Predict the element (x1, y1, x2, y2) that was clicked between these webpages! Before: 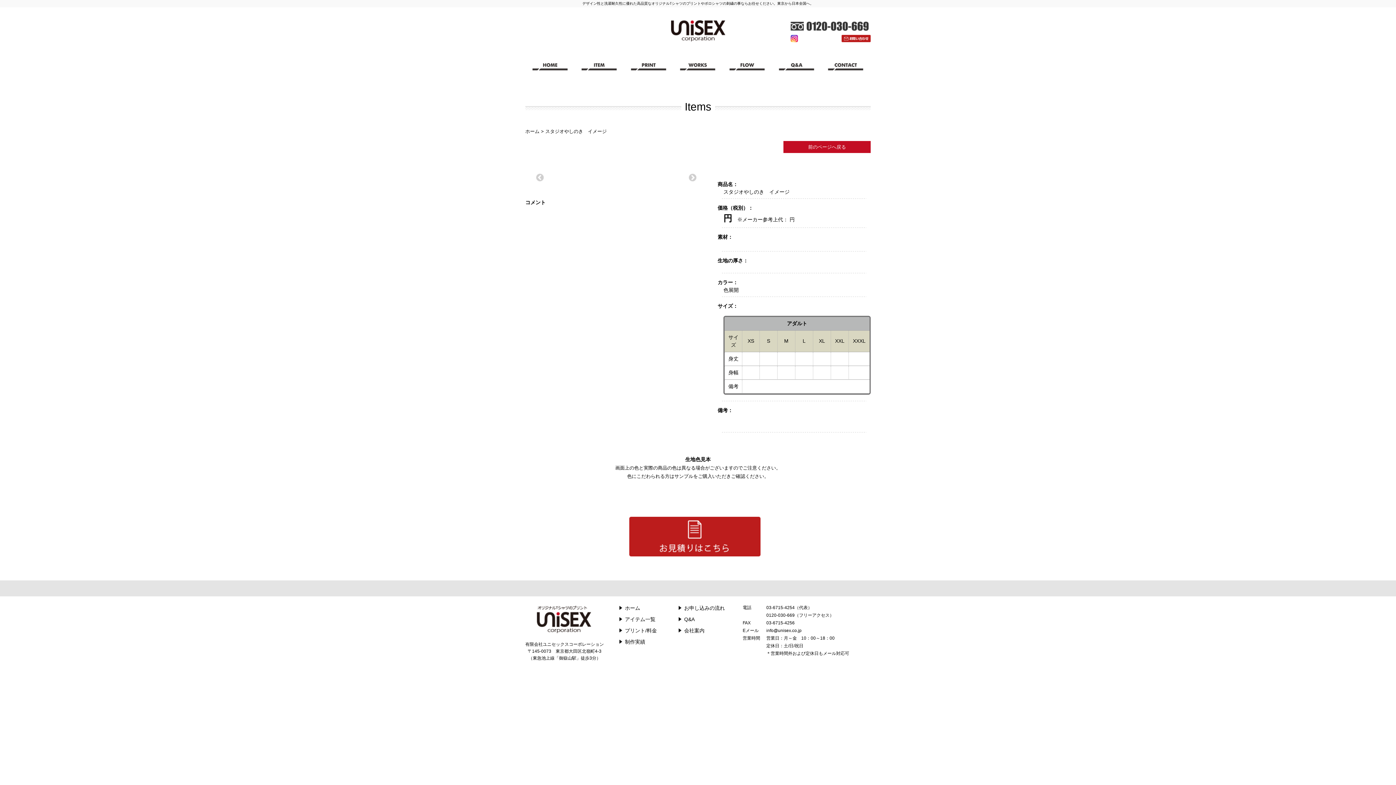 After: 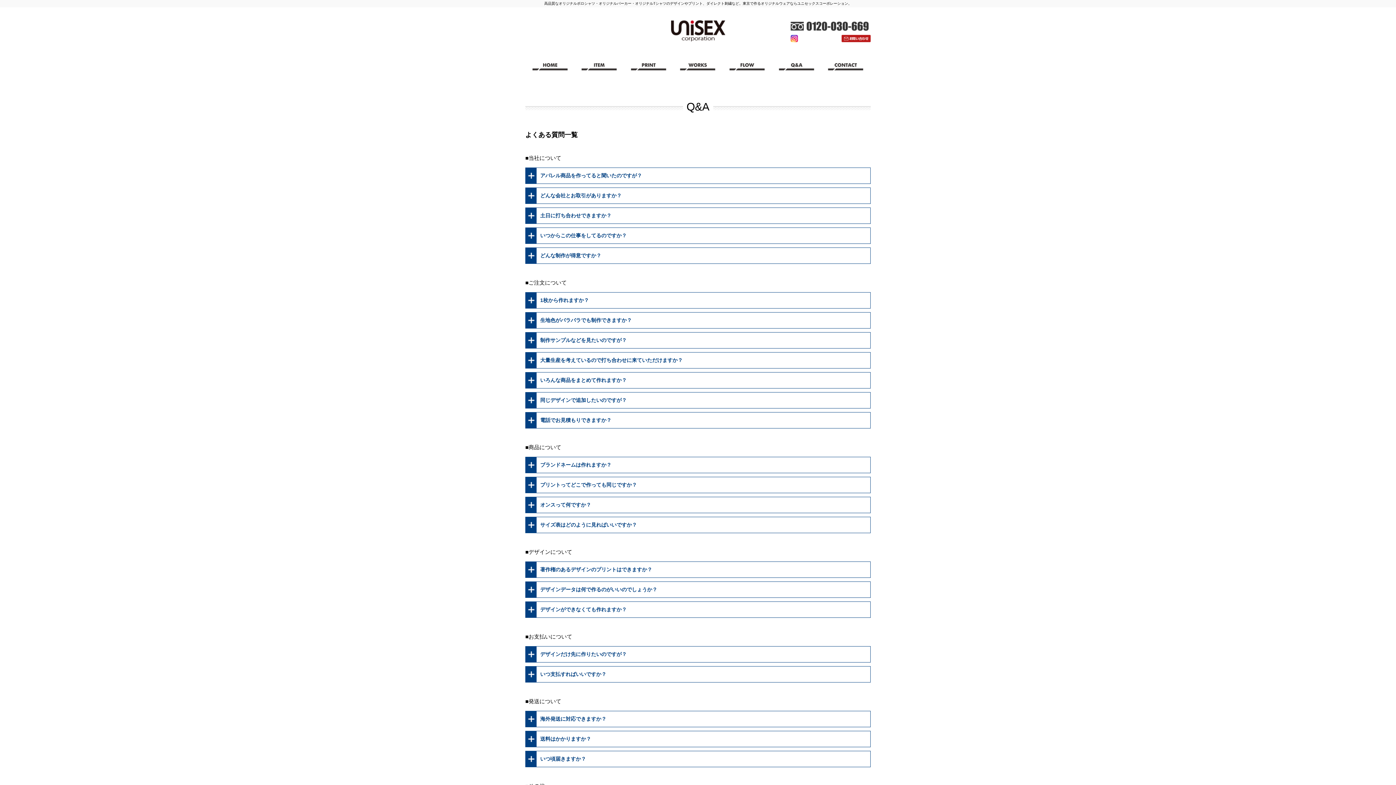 Action: bbox: (771, 52, 821, 75)